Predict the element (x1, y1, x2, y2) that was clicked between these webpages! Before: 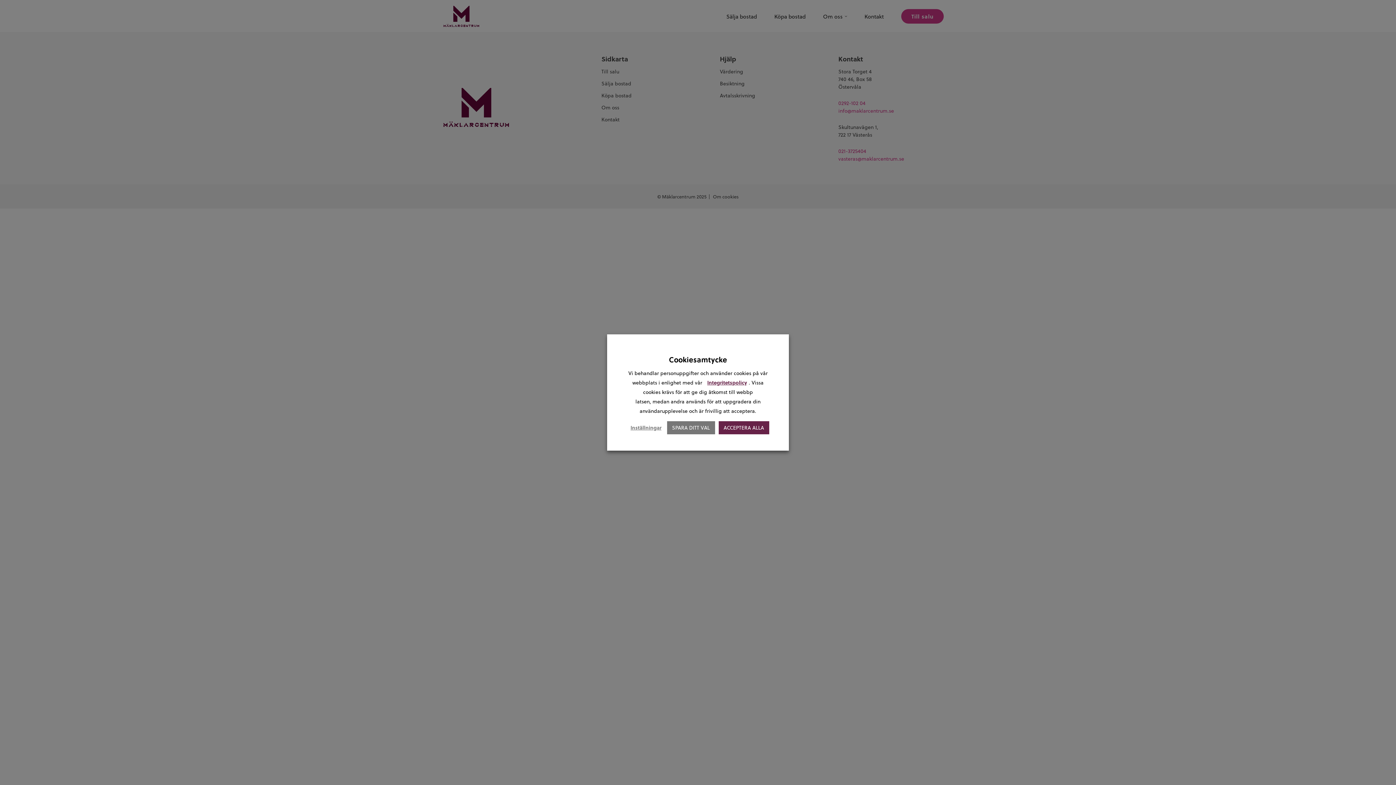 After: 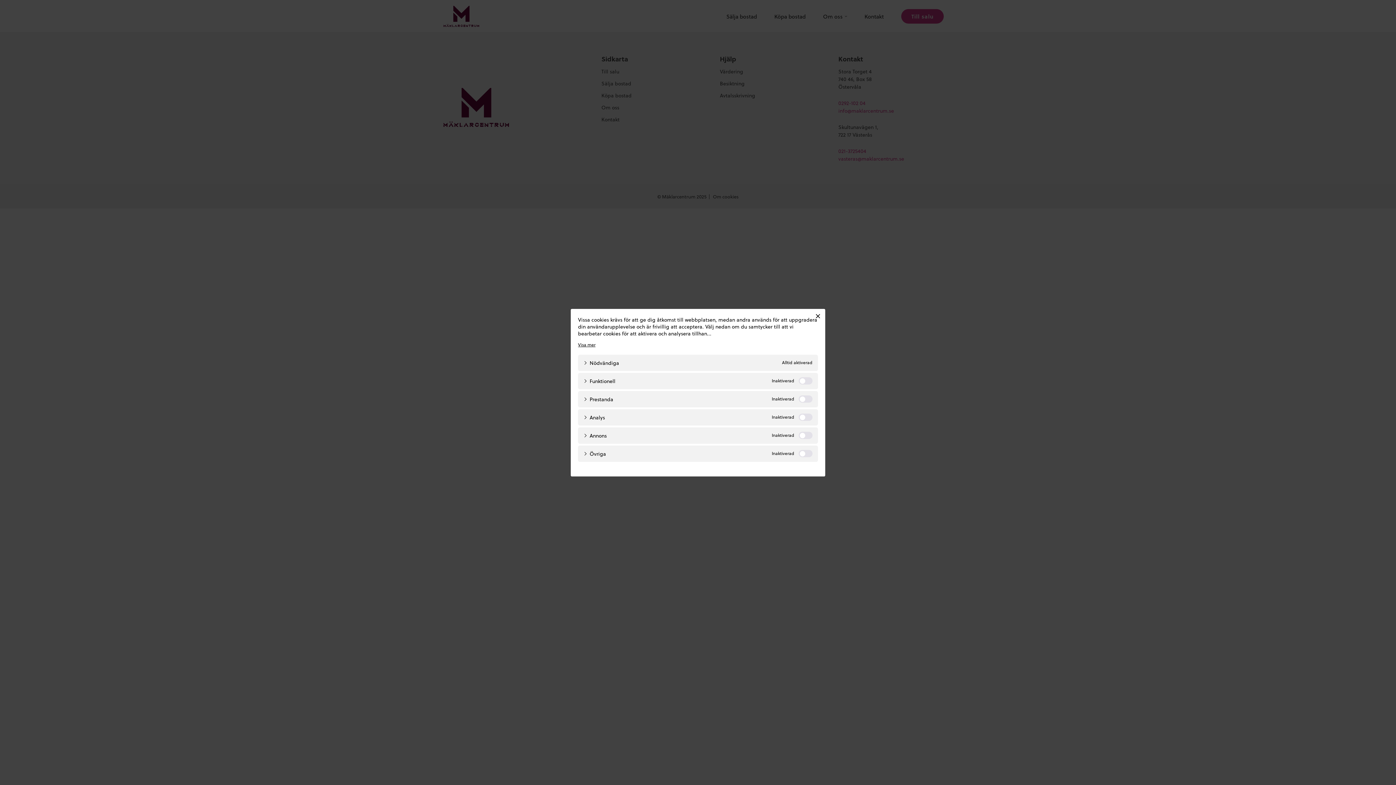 Action: label: Inställningar bbox: (628, 423, 663, 432)